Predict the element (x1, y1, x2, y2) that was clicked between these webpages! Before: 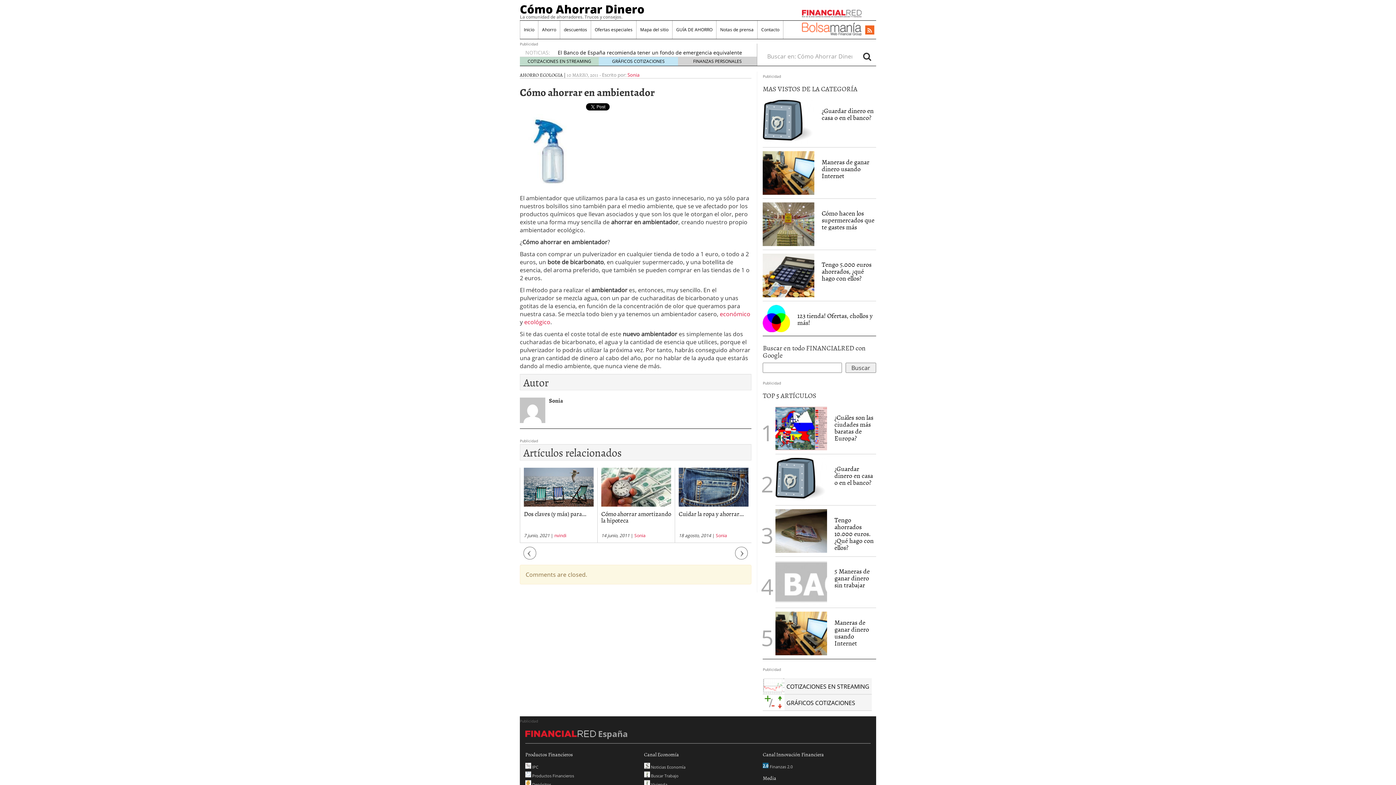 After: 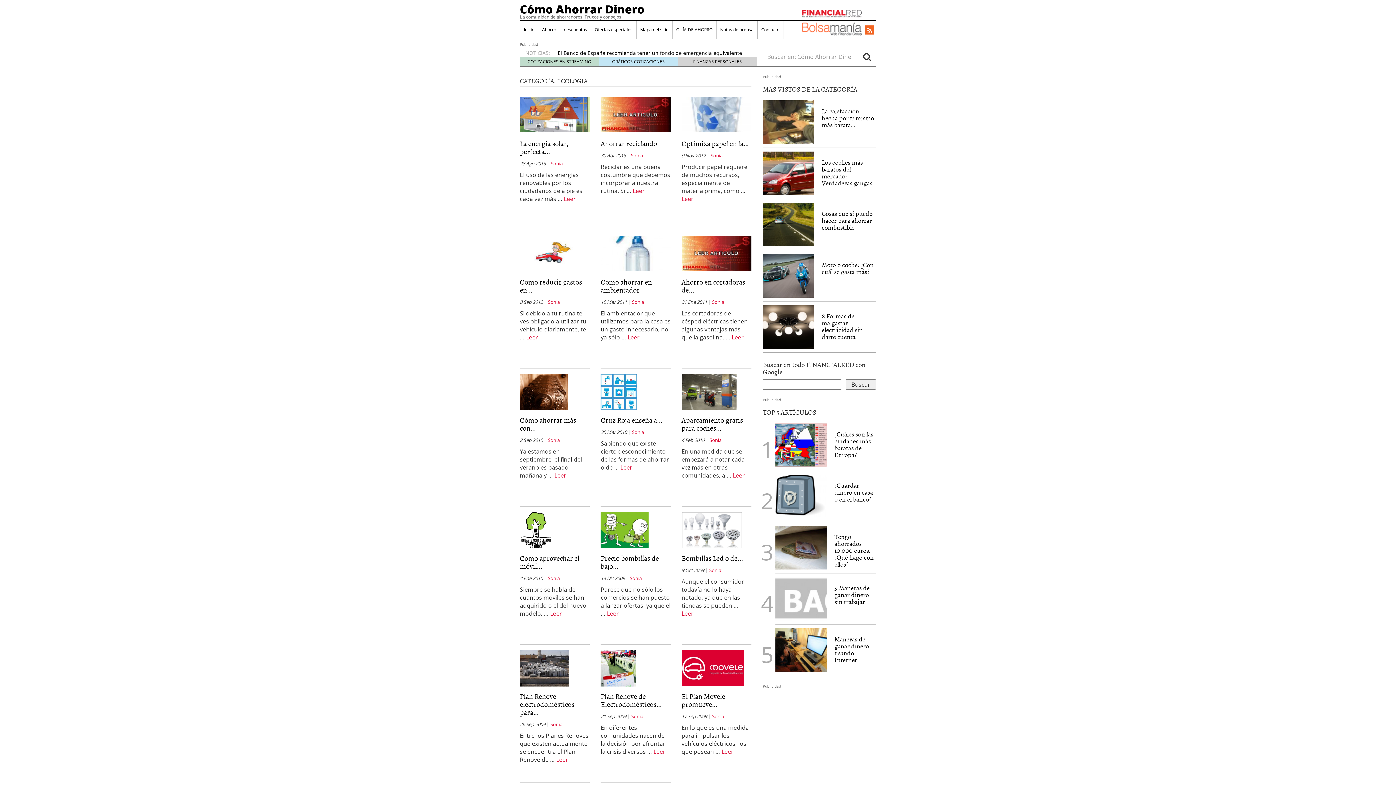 Action: bbox: (540, 71, 562, 78) label: ECOLOGIA